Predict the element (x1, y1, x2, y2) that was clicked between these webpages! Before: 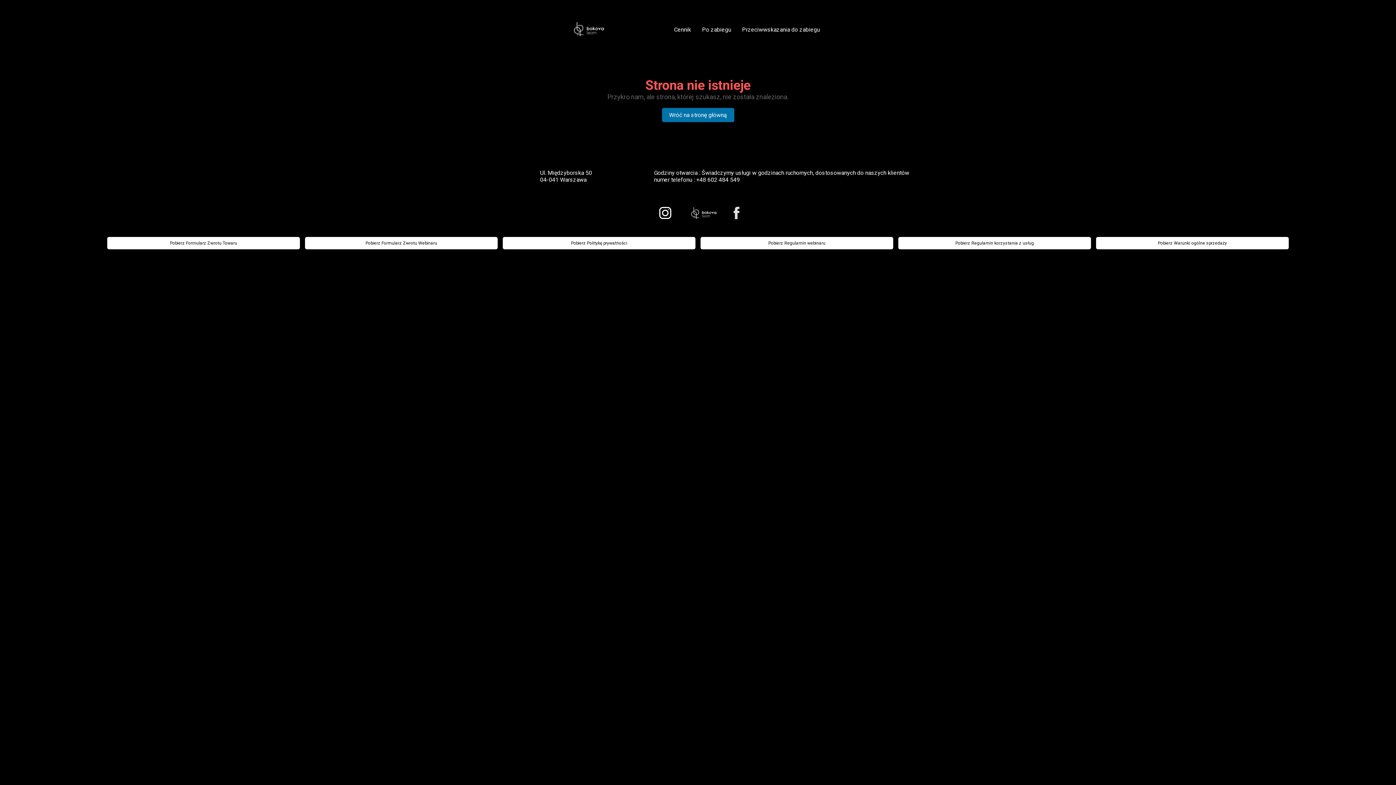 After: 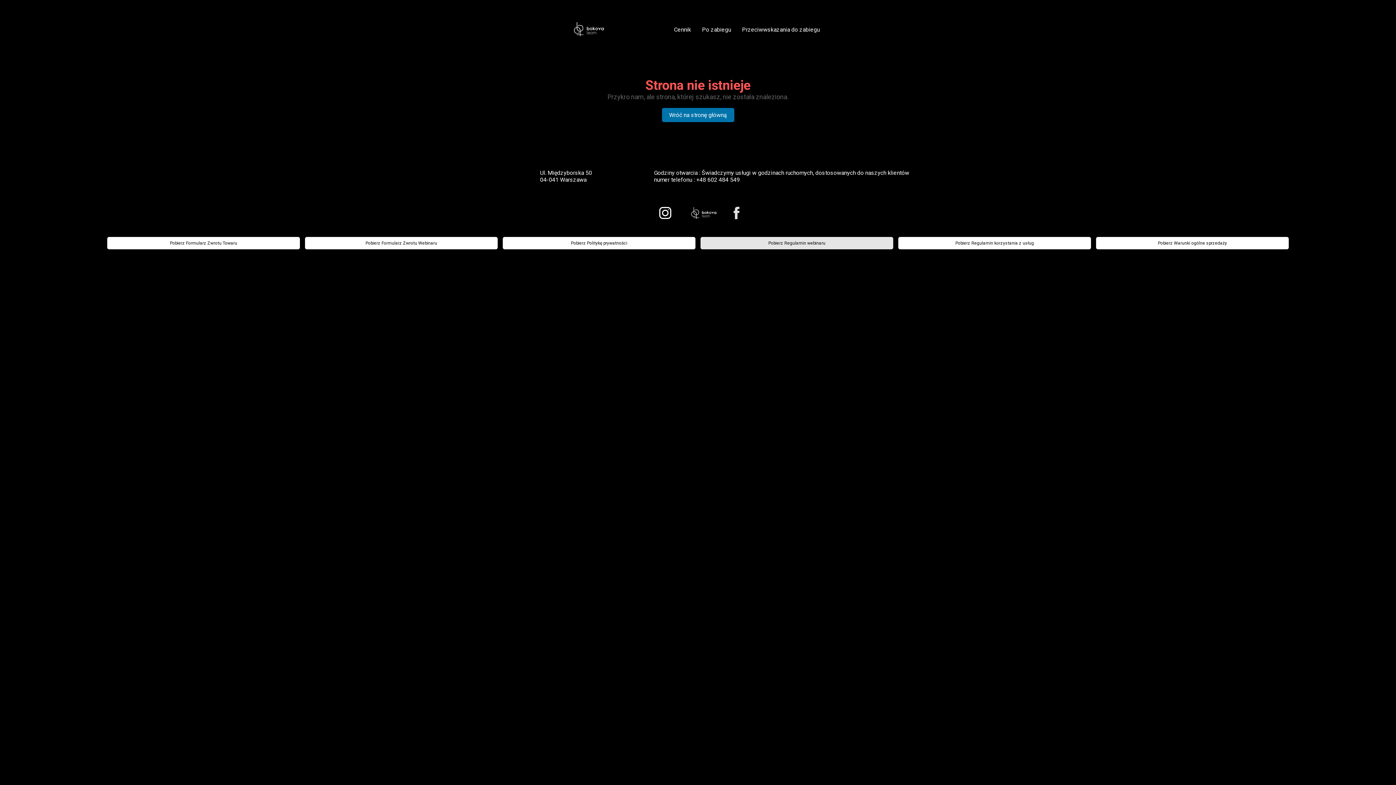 Action: label: Pobierz Regulamin webinaru bbox: (768, 240, 825, 245)